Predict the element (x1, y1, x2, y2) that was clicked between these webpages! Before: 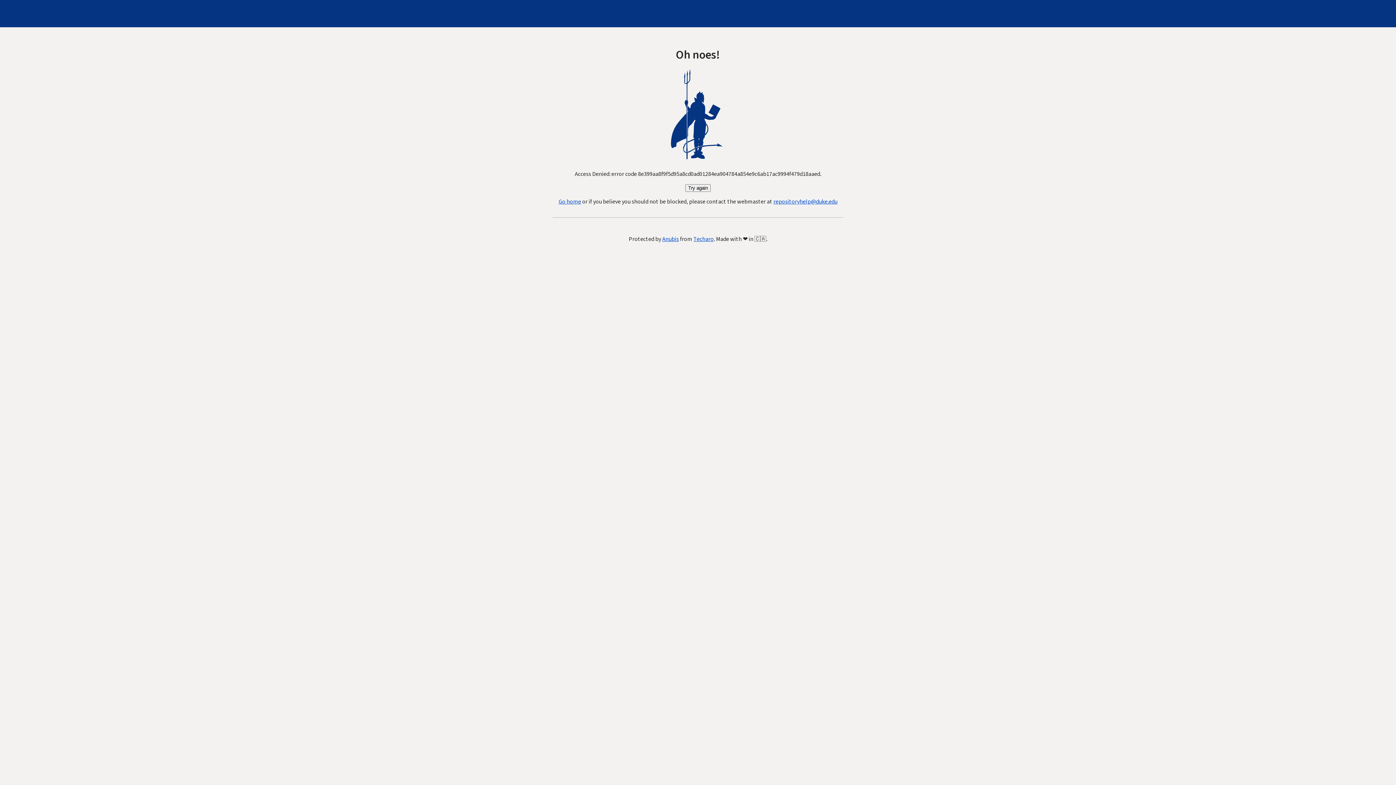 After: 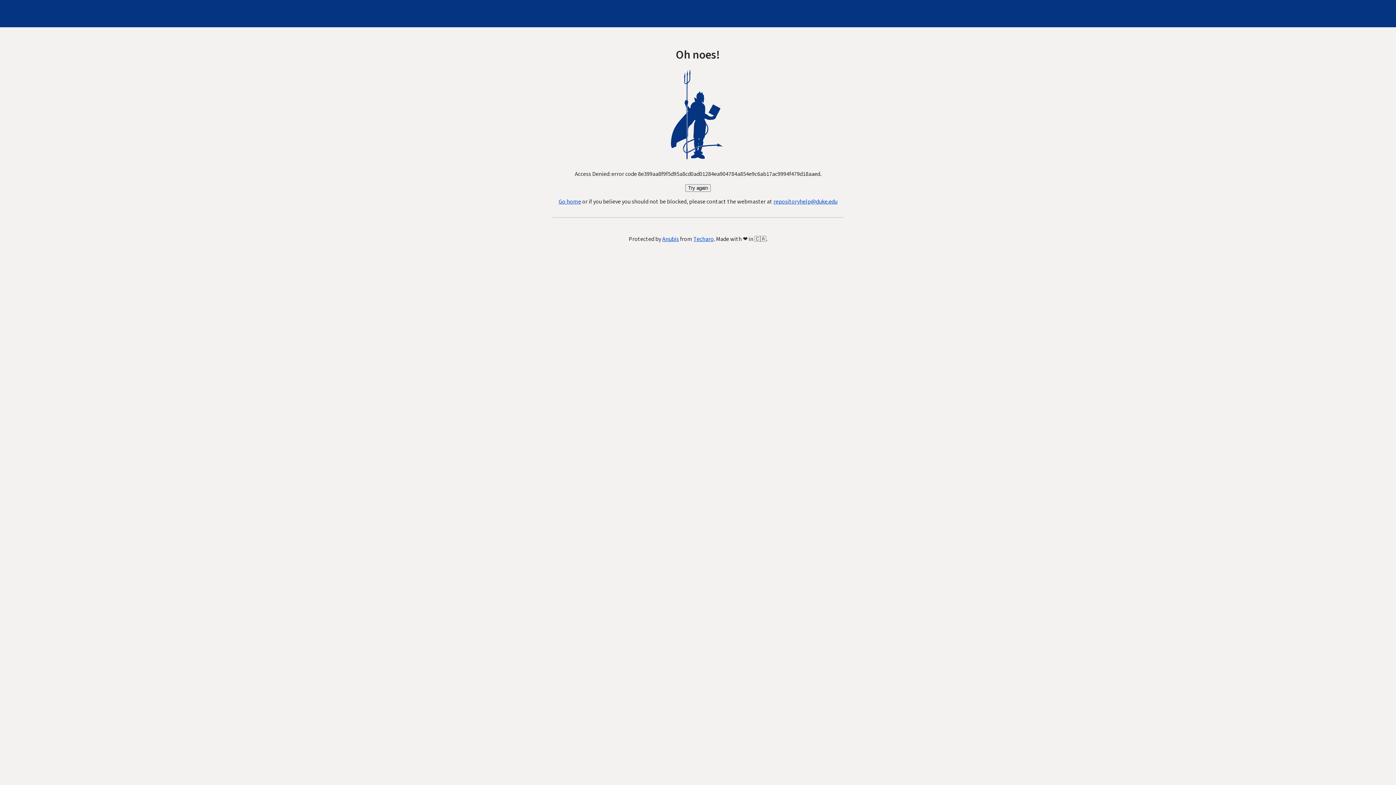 Action: bbox: (558, 197, 581, 205) label: Go home